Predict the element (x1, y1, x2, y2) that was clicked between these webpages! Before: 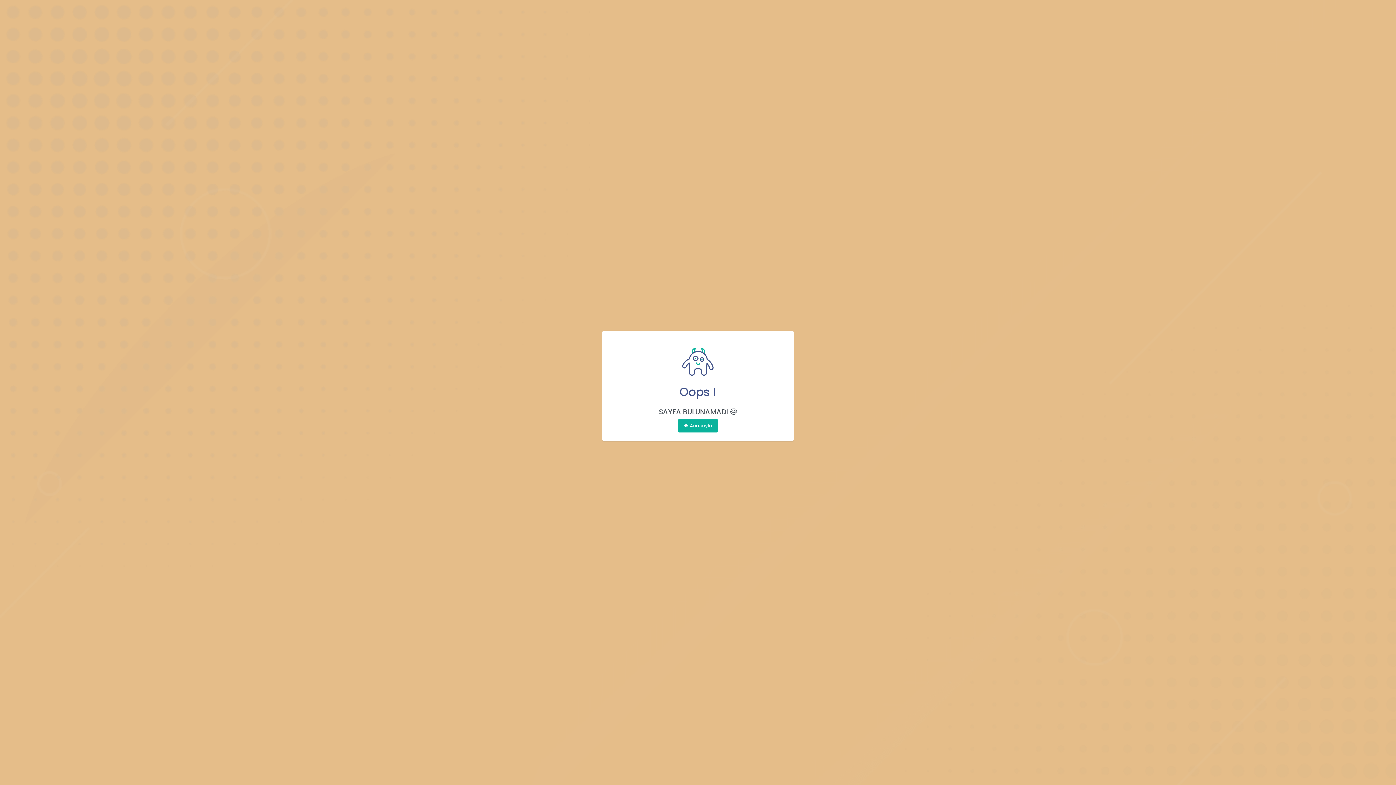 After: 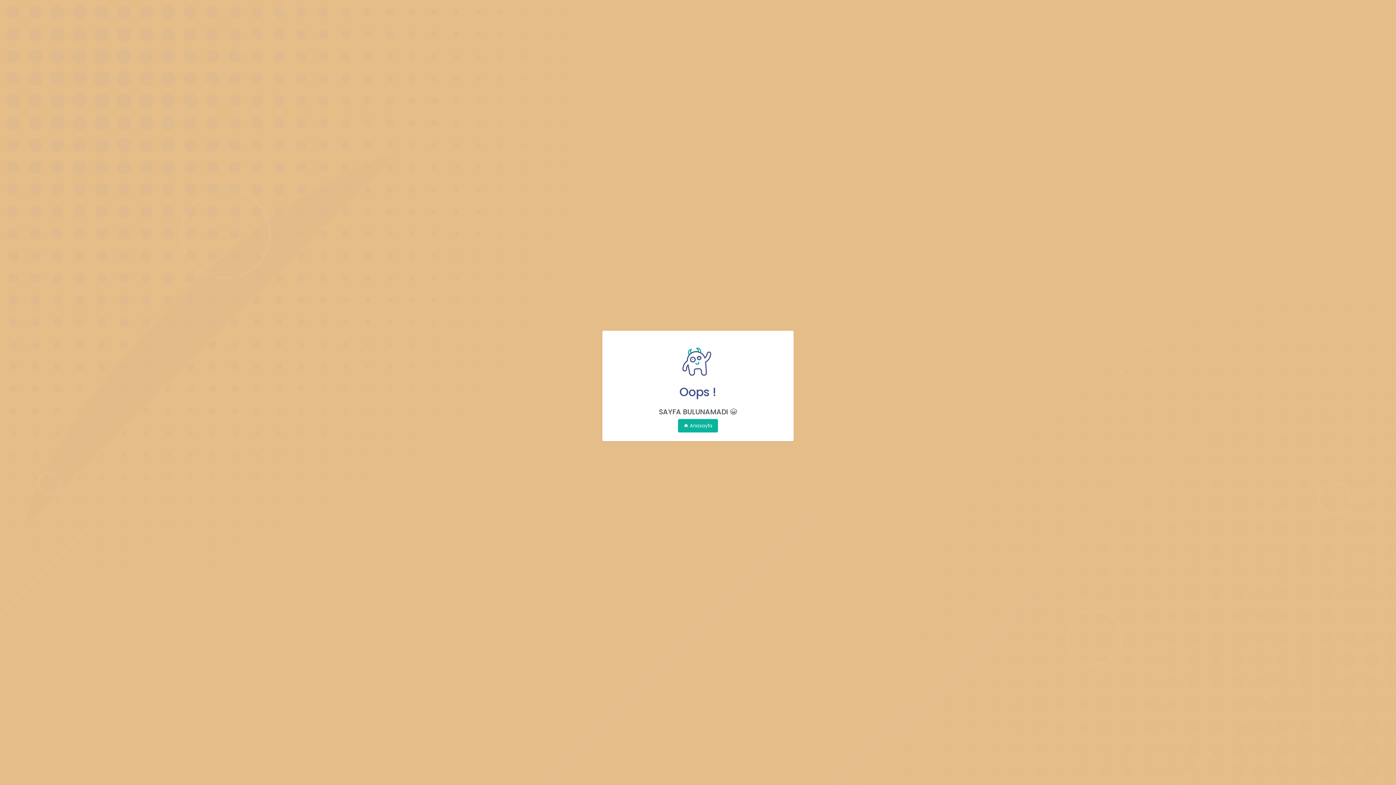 Action: label: Anasayfa bbox: (678, 419, 718, 432)